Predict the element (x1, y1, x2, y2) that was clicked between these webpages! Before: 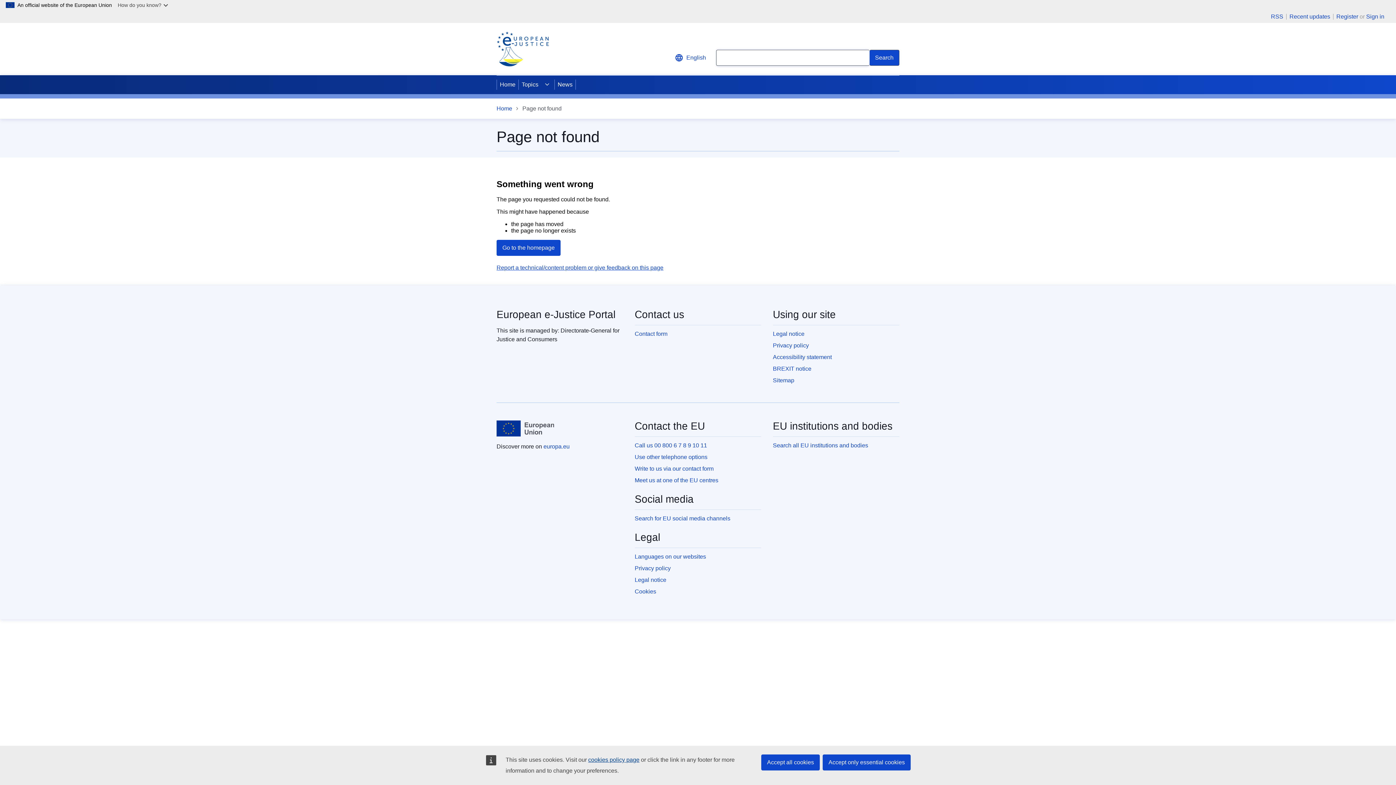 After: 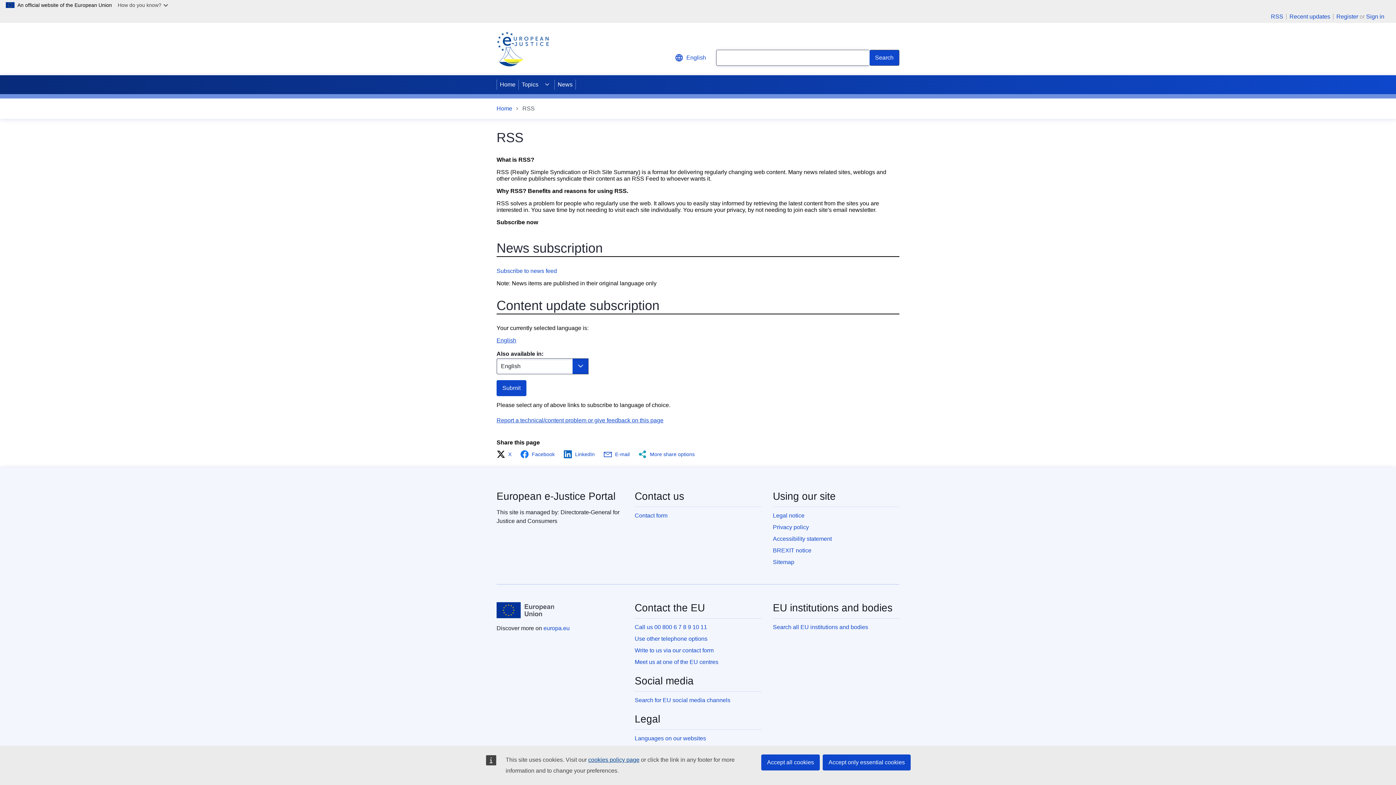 Action: bbox: (1268, 13, 1286, 19) label: RSS